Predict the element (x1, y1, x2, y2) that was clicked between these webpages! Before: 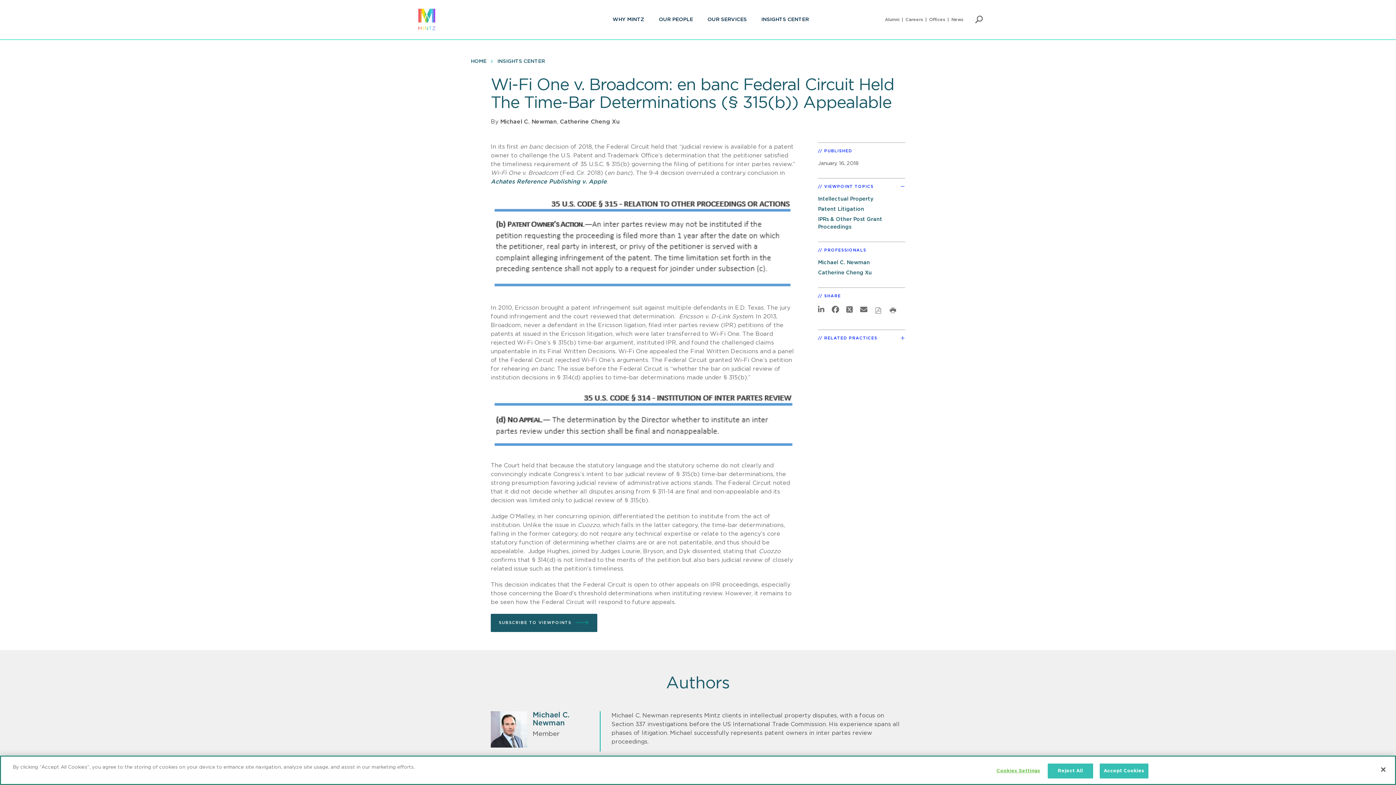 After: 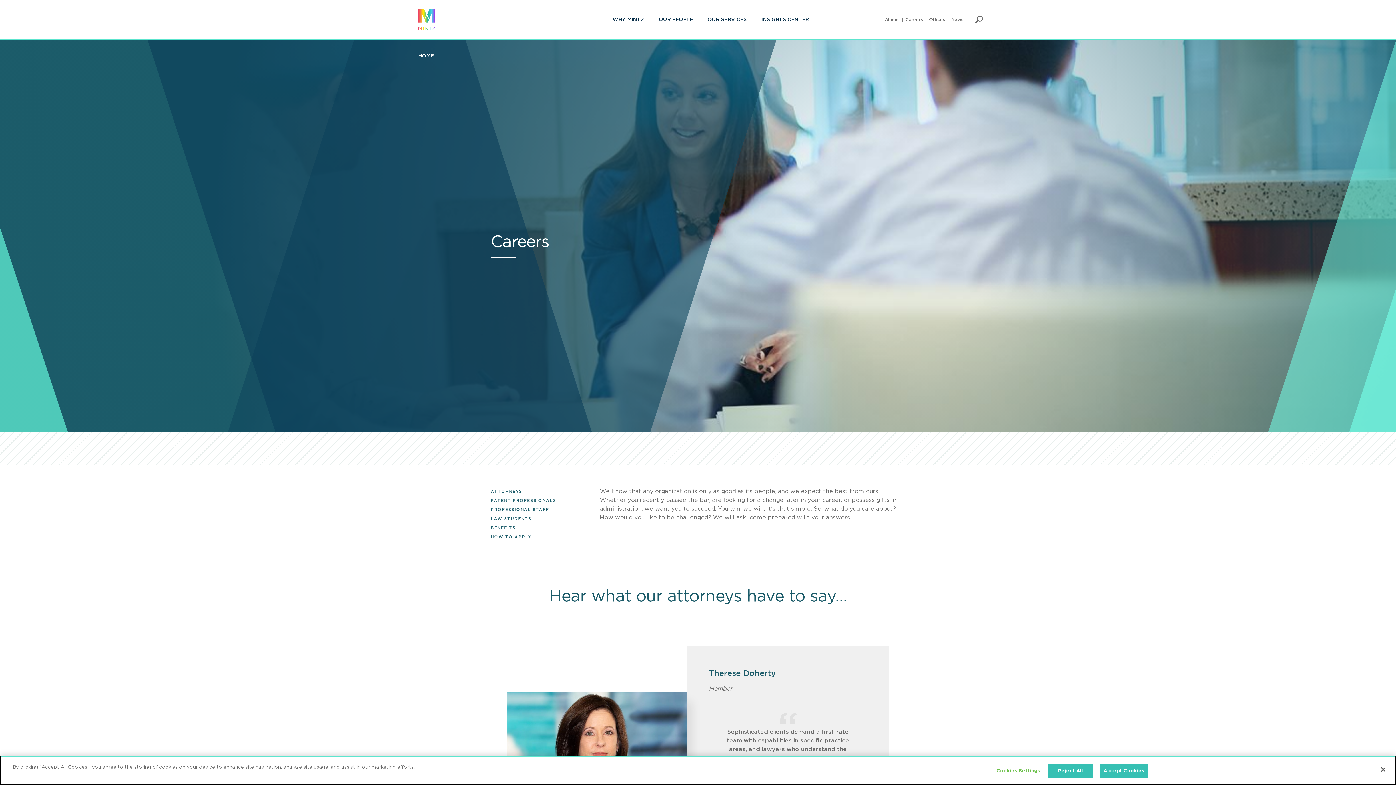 Action: label: Careers bbox: (905, 15, 929, 24)